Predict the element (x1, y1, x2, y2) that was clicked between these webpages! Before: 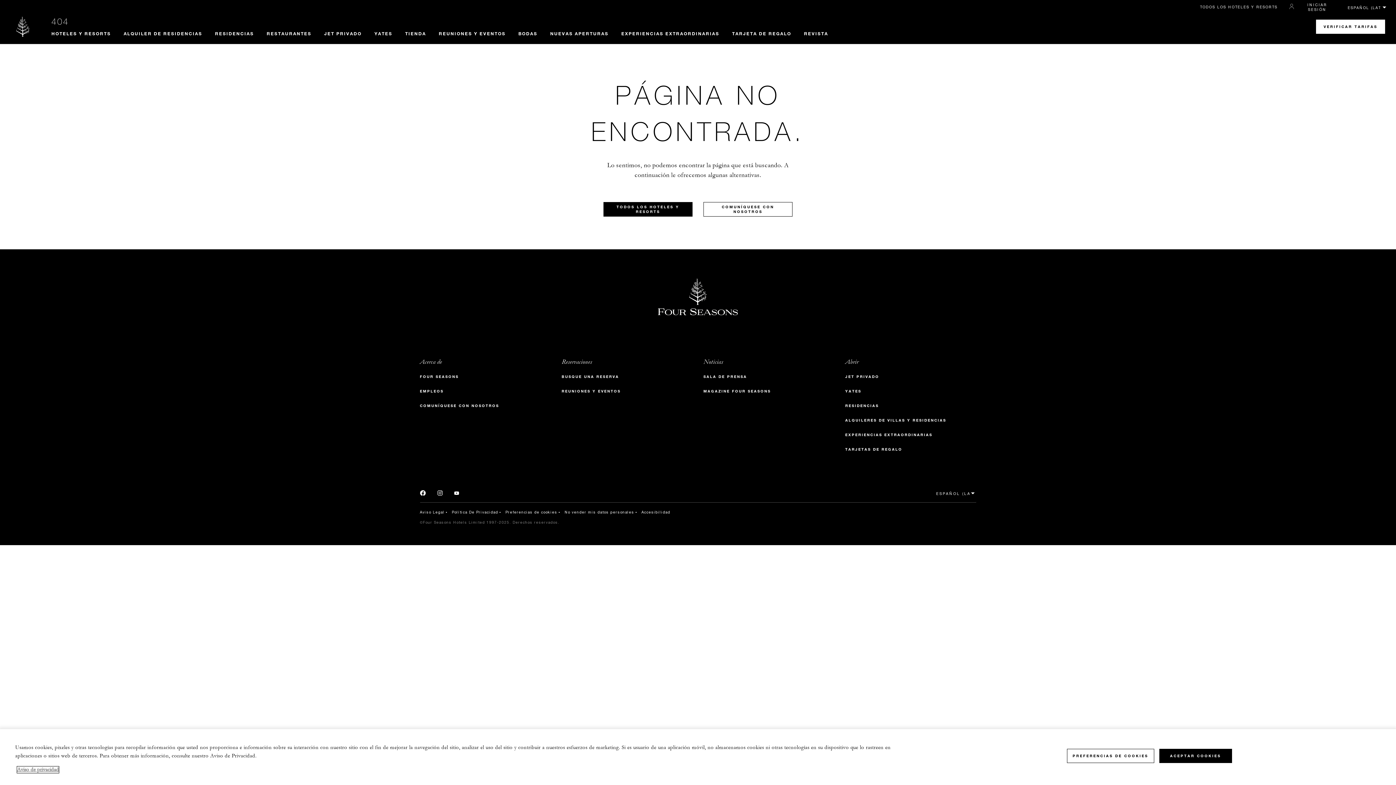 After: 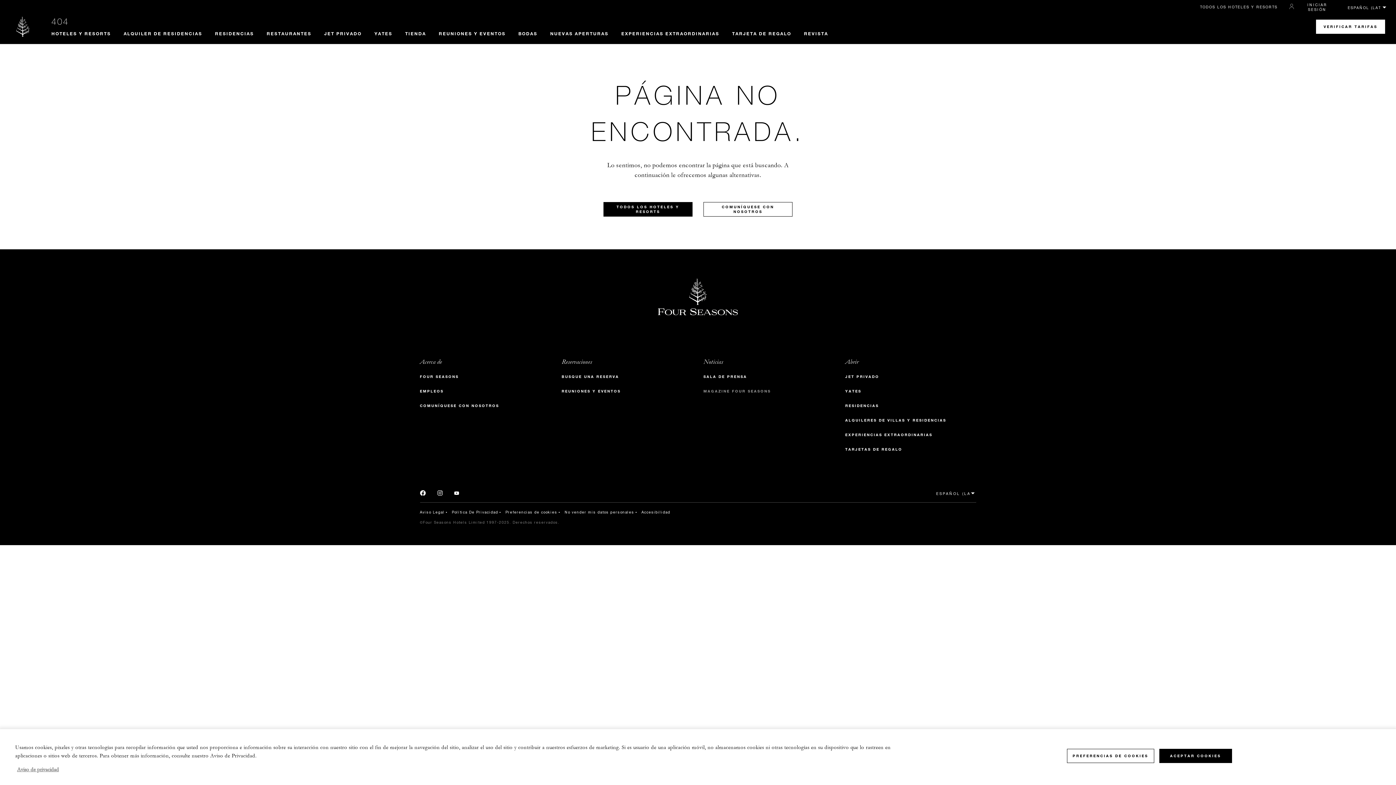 Action: bbox: (703, 389, 771, 393) label: MAGAZINE FOUR SEASONS